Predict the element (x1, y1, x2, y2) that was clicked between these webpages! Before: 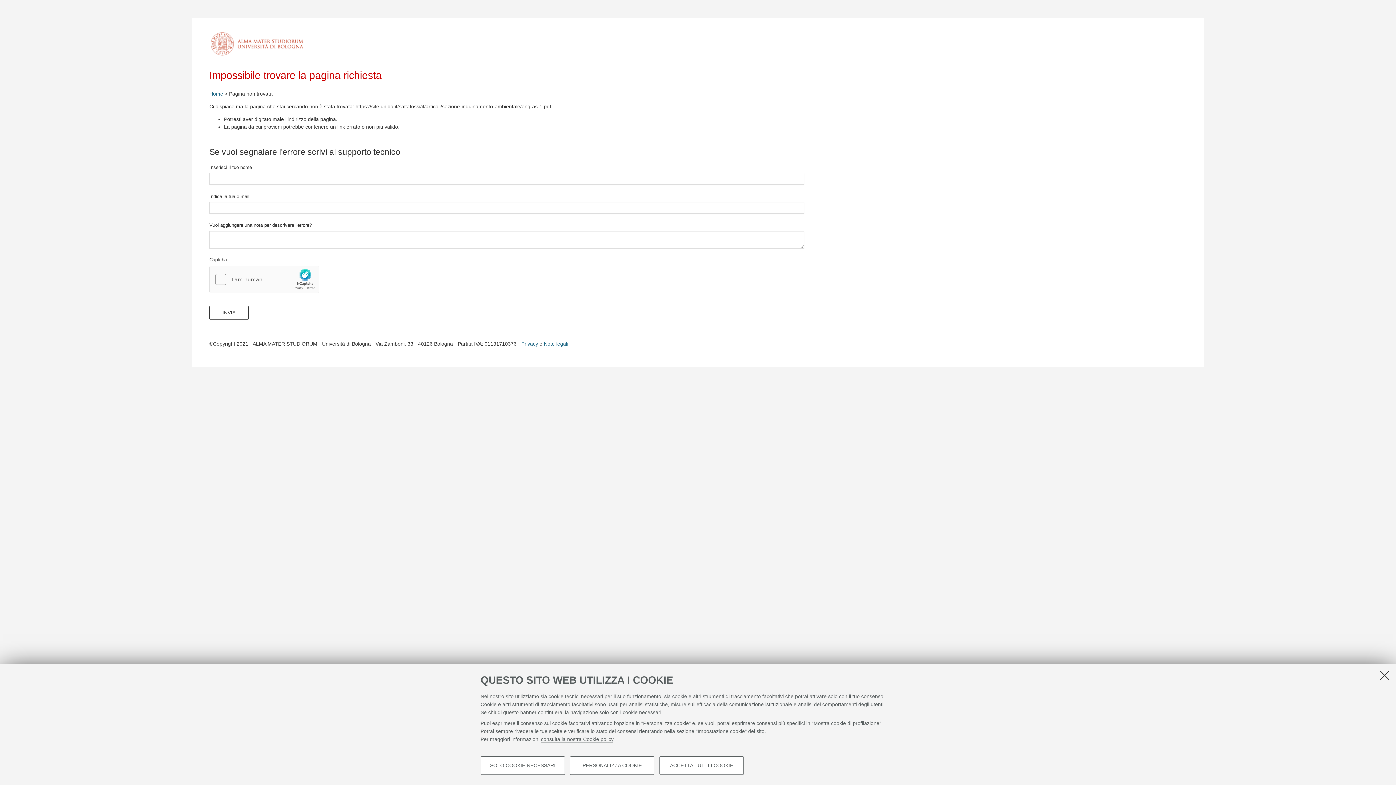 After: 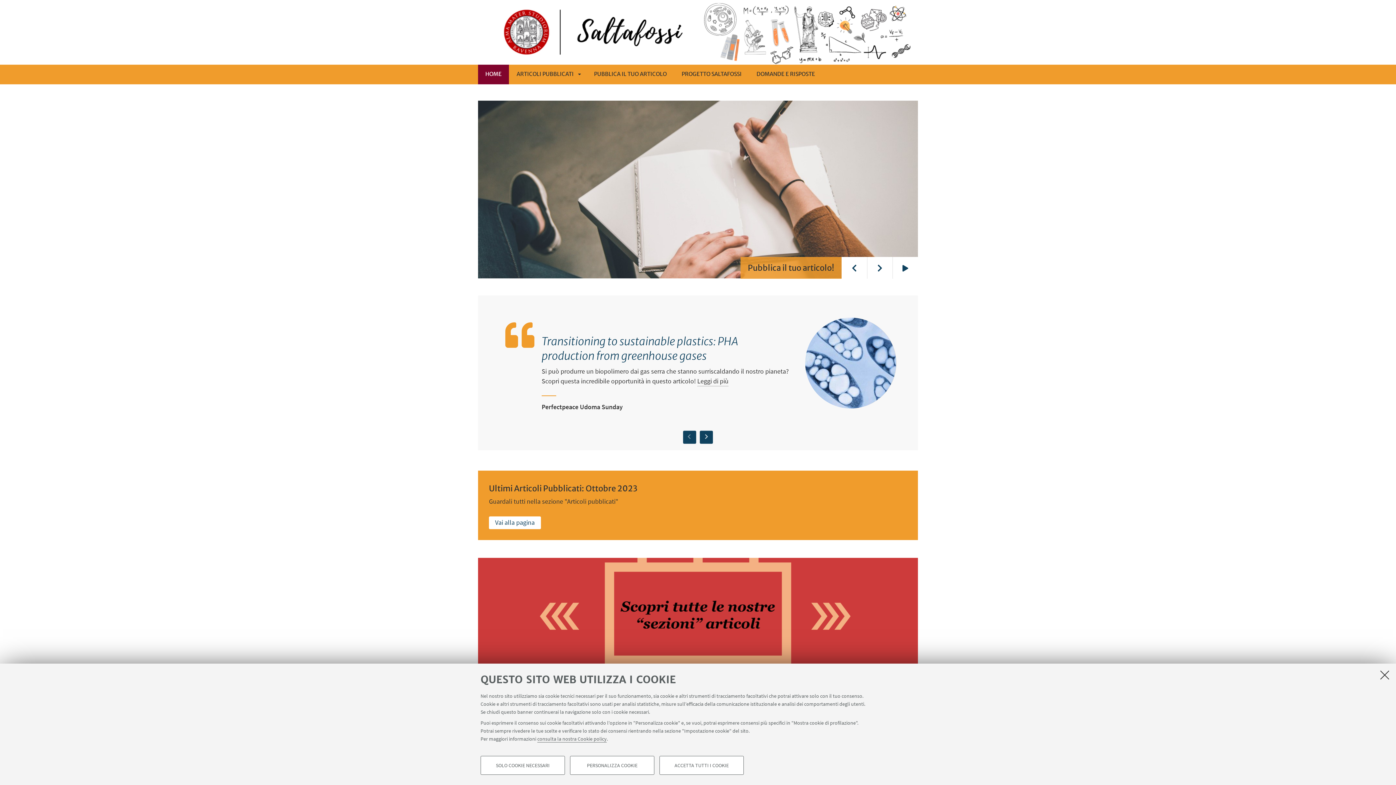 Action: label: Home  bbox: (209, 90, 224, 97)